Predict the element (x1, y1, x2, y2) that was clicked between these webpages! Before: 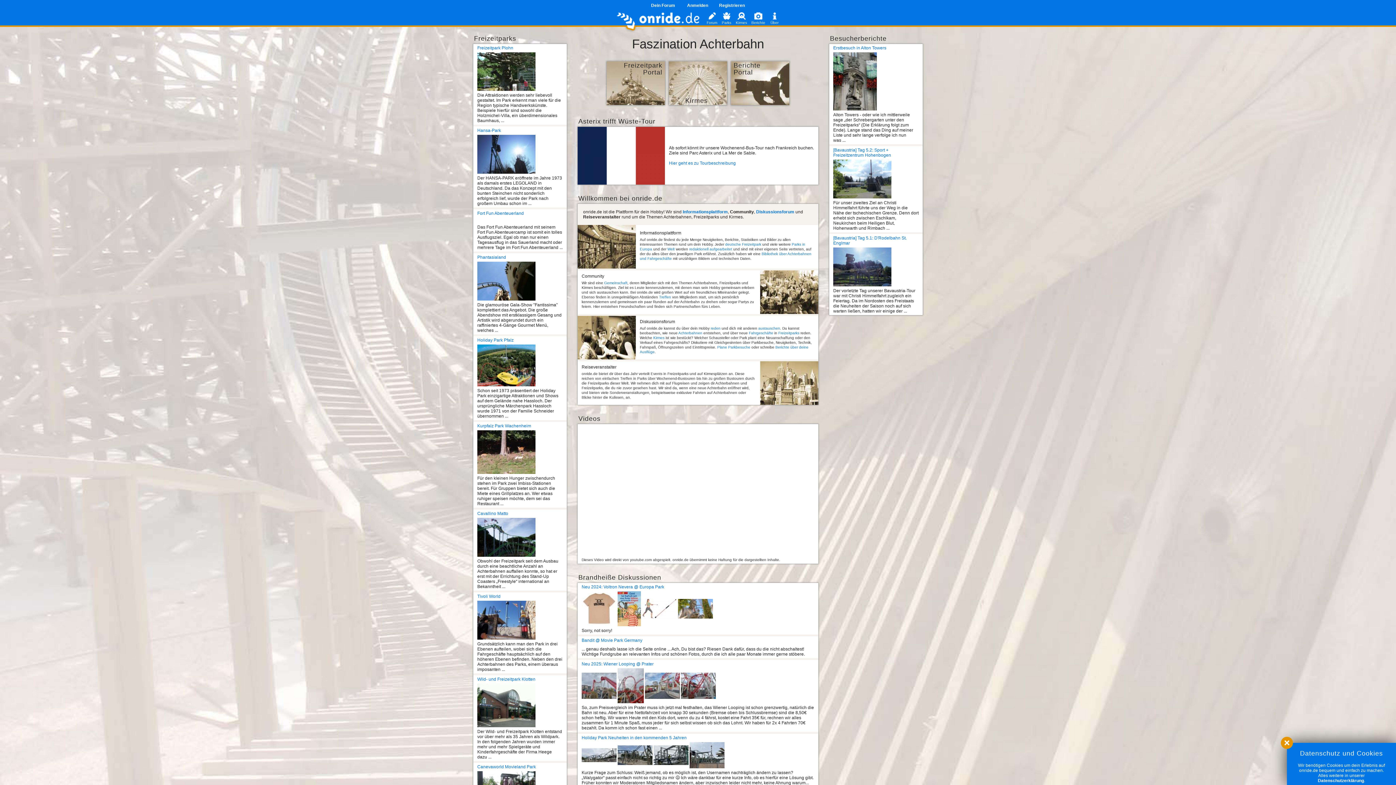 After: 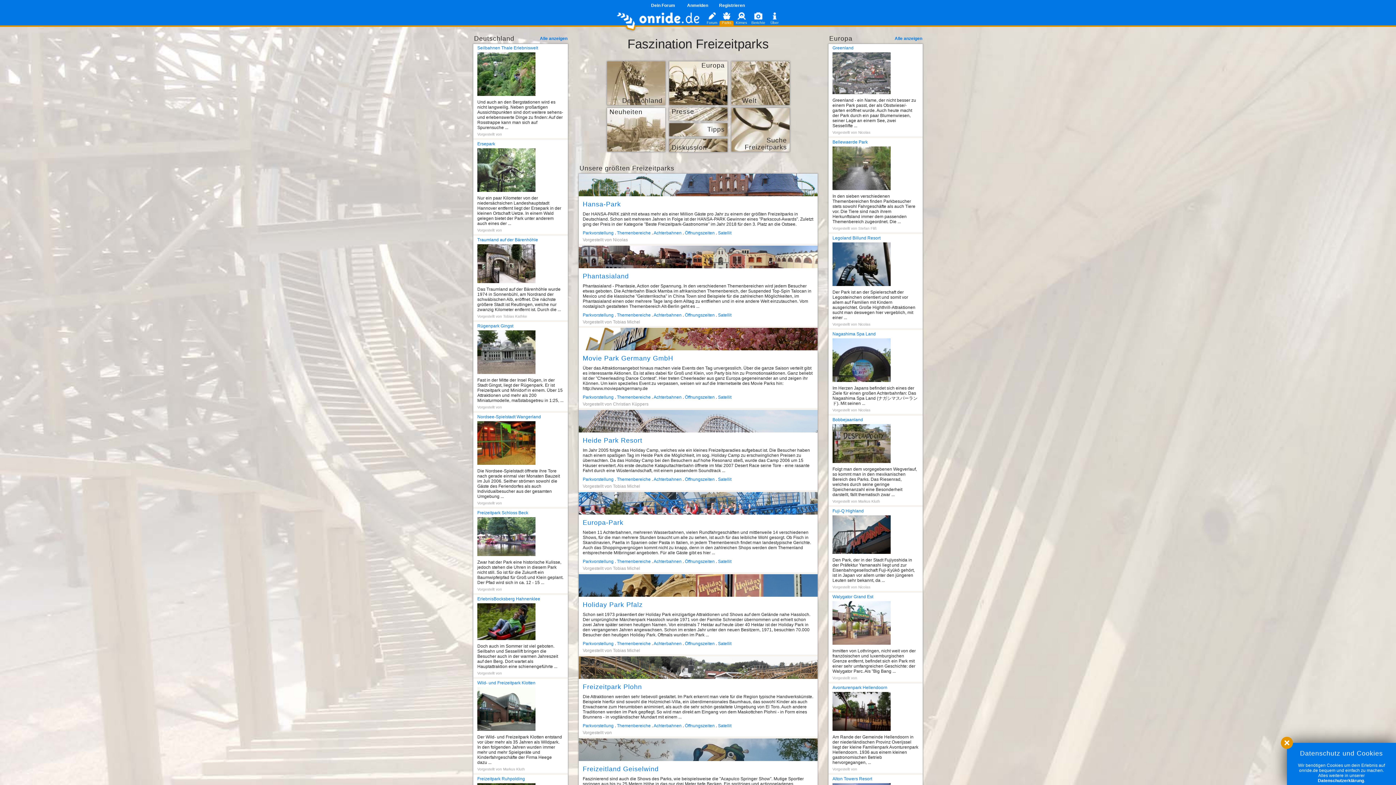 Action: label: Freizeitpark
Portal bbox: (606, 101, 665, 106)